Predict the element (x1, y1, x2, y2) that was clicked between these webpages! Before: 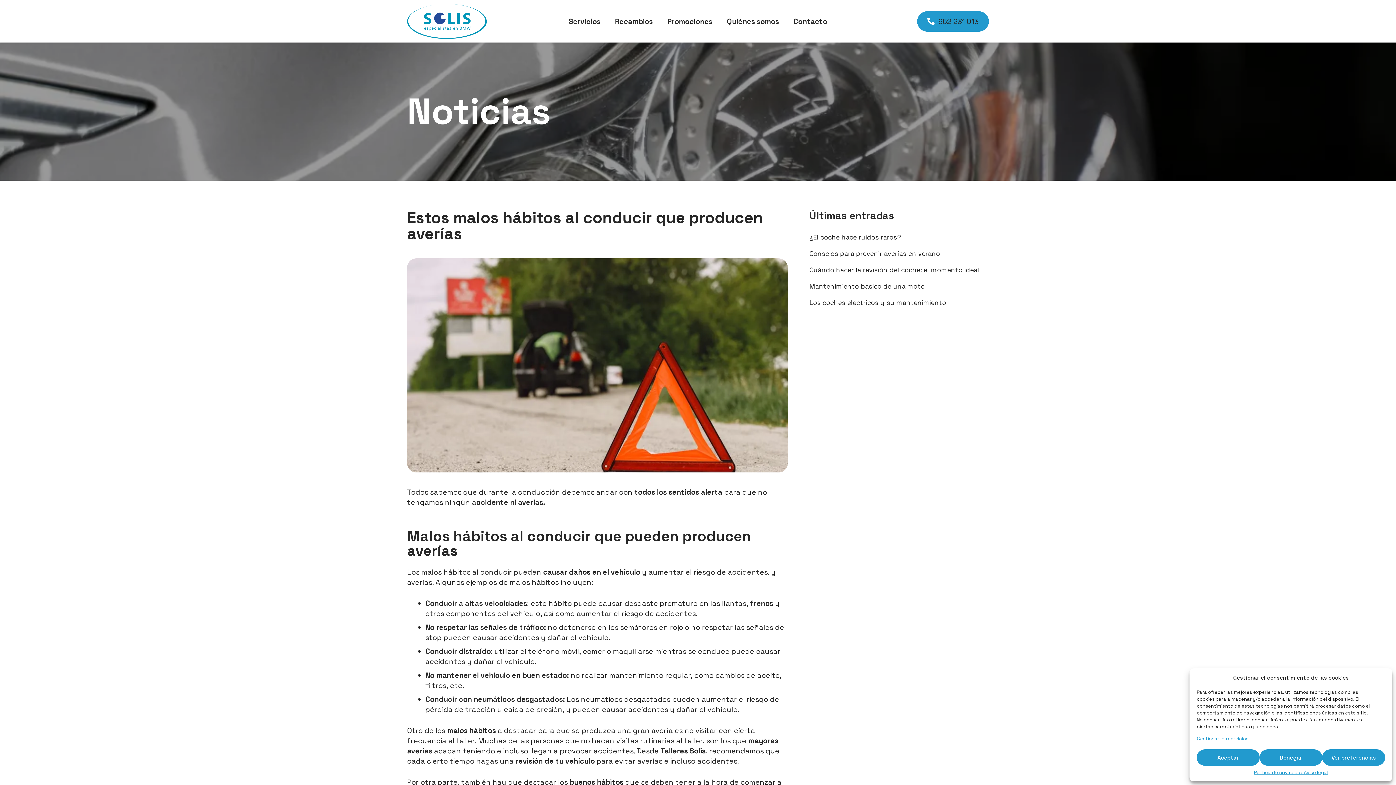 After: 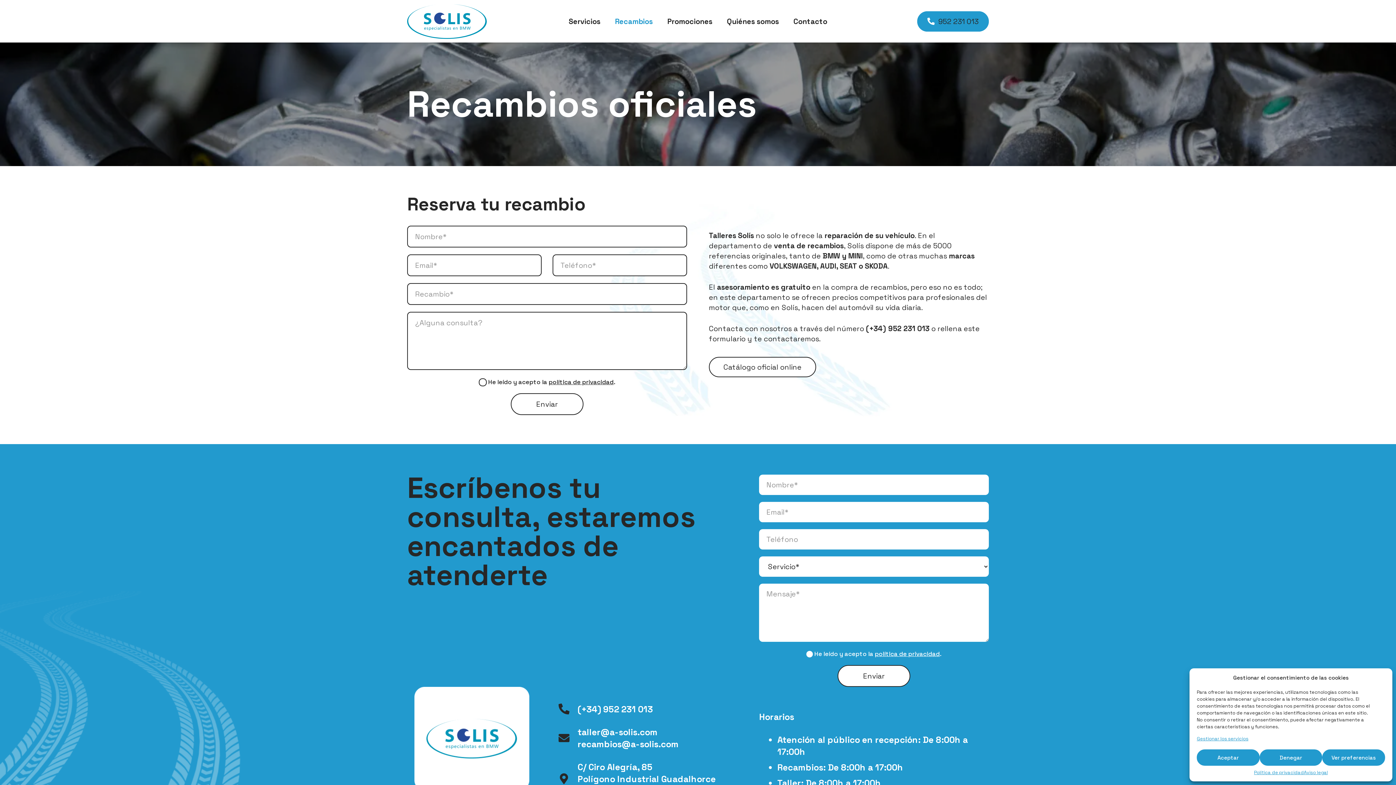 Action: label: Recambios bbox: (607, 12, 660, 30)